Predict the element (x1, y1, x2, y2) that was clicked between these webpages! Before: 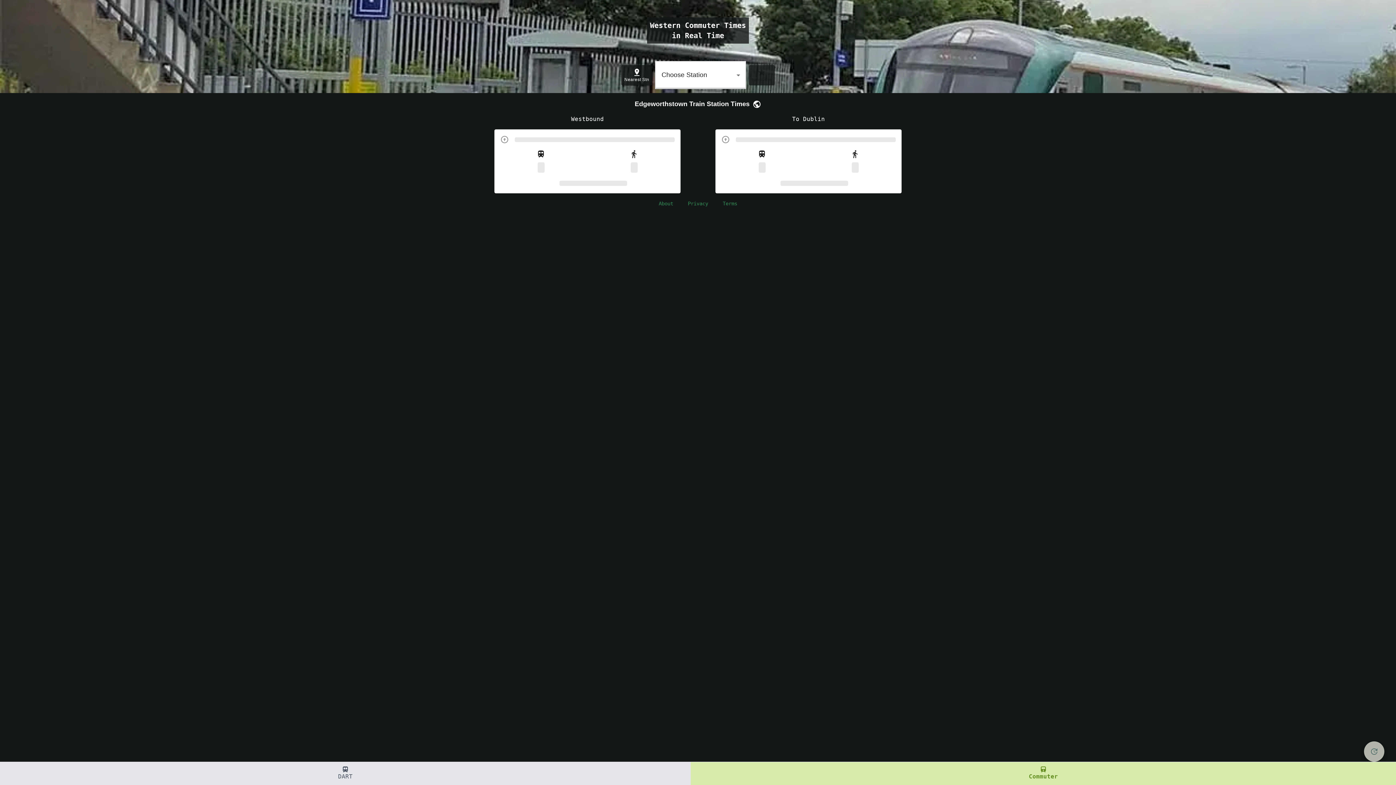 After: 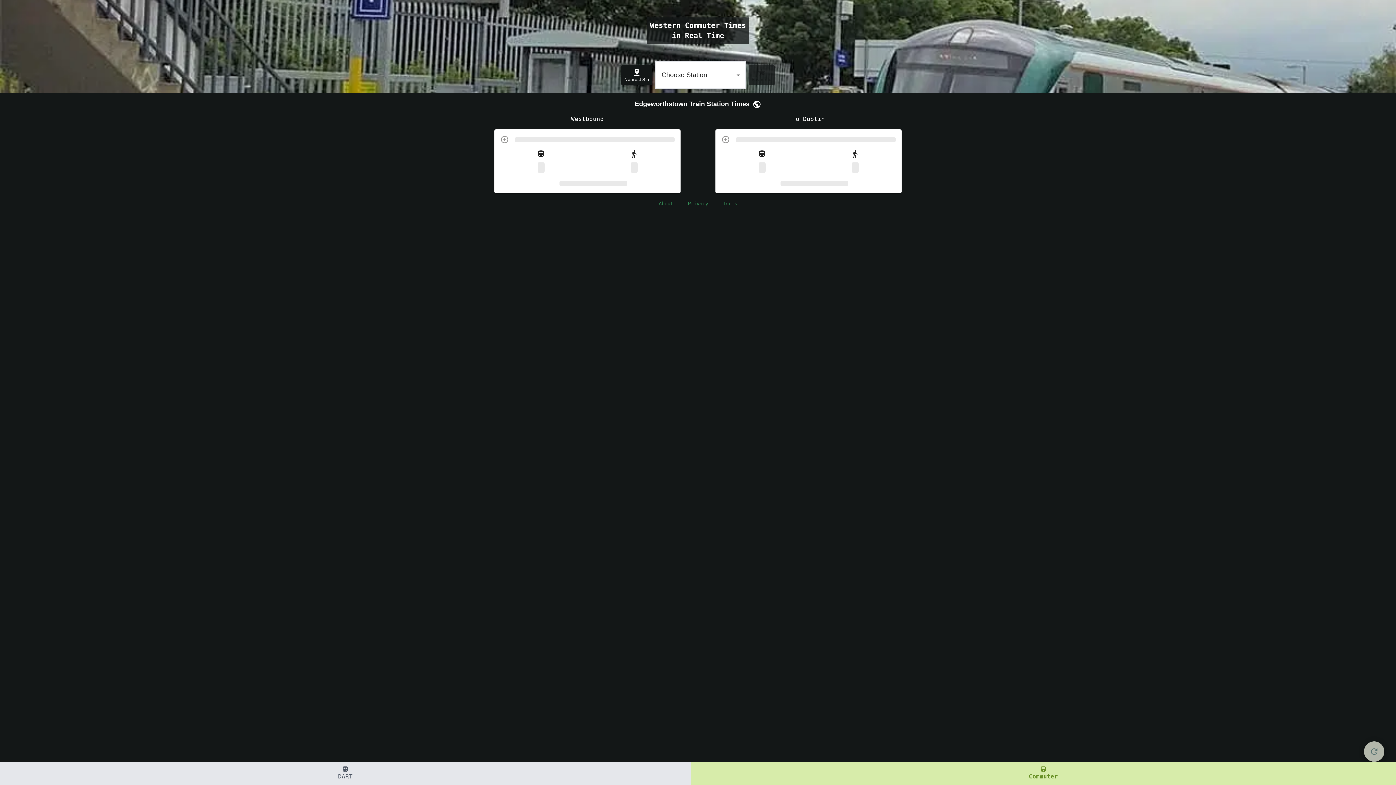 Action: label: Find nearest station bbox: (621, 64, 652, 85)